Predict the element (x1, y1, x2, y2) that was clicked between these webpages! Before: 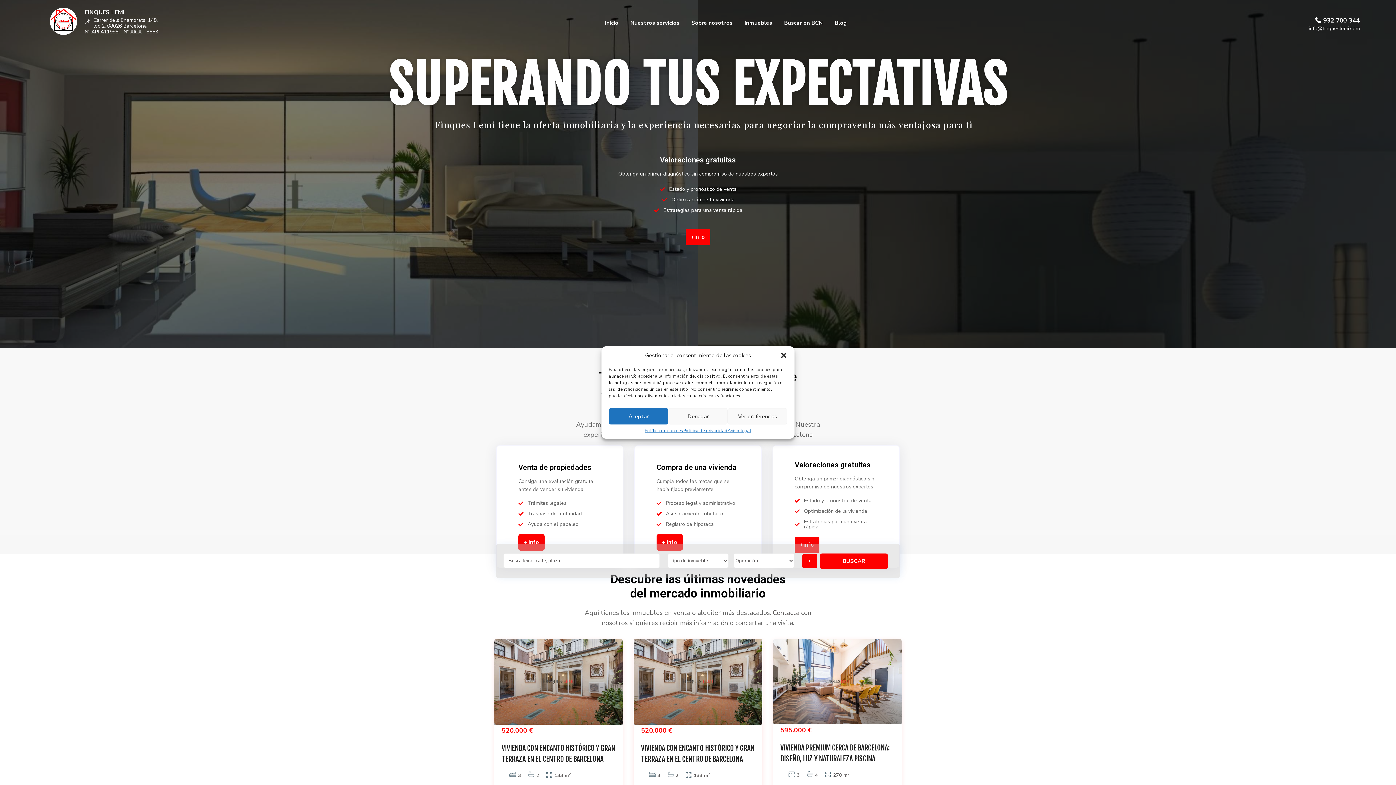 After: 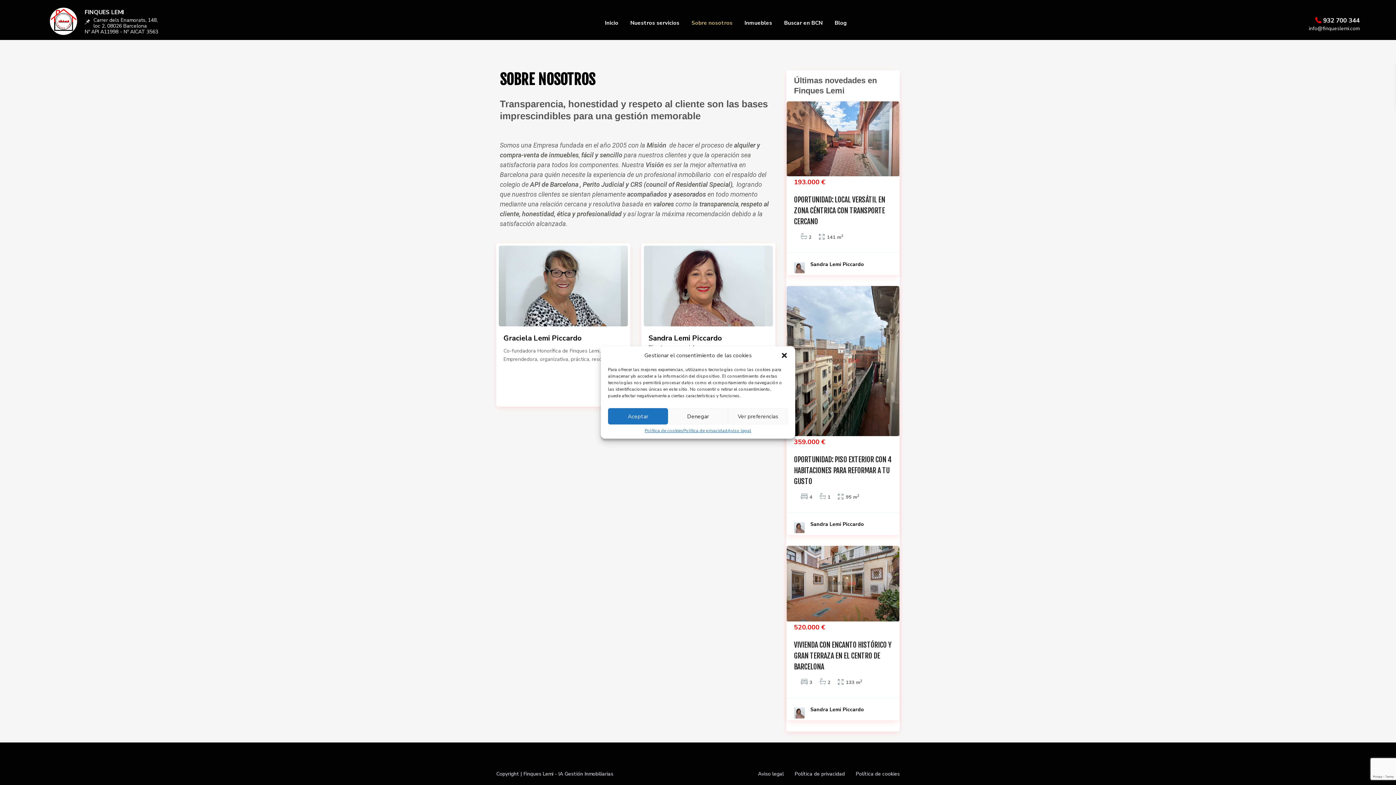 Action: label: Sobre nosotros bbox: (686, 6, 738, 39)